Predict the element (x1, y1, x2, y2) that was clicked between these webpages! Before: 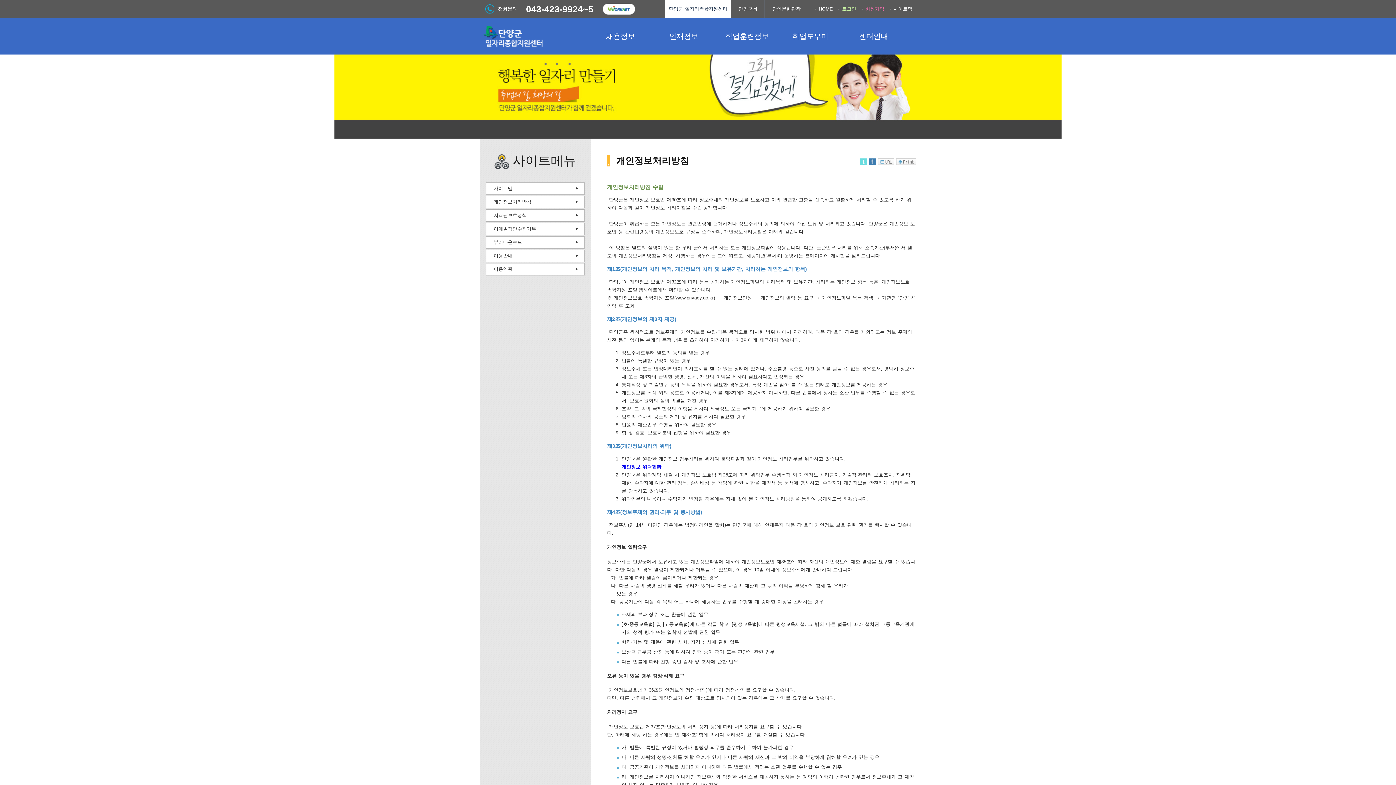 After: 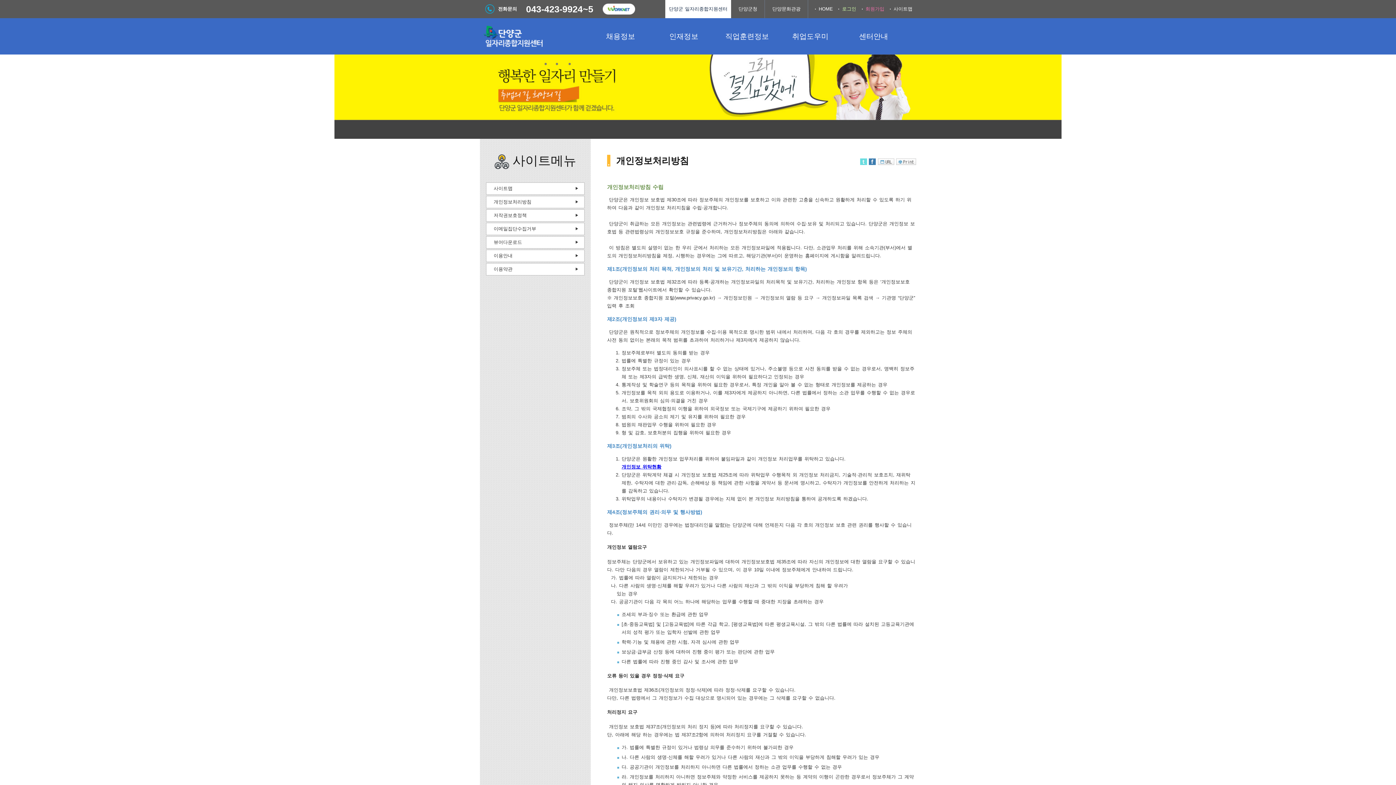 Action: label: 워크넷 바로가기 bbox: (602, 0, 635, 18)